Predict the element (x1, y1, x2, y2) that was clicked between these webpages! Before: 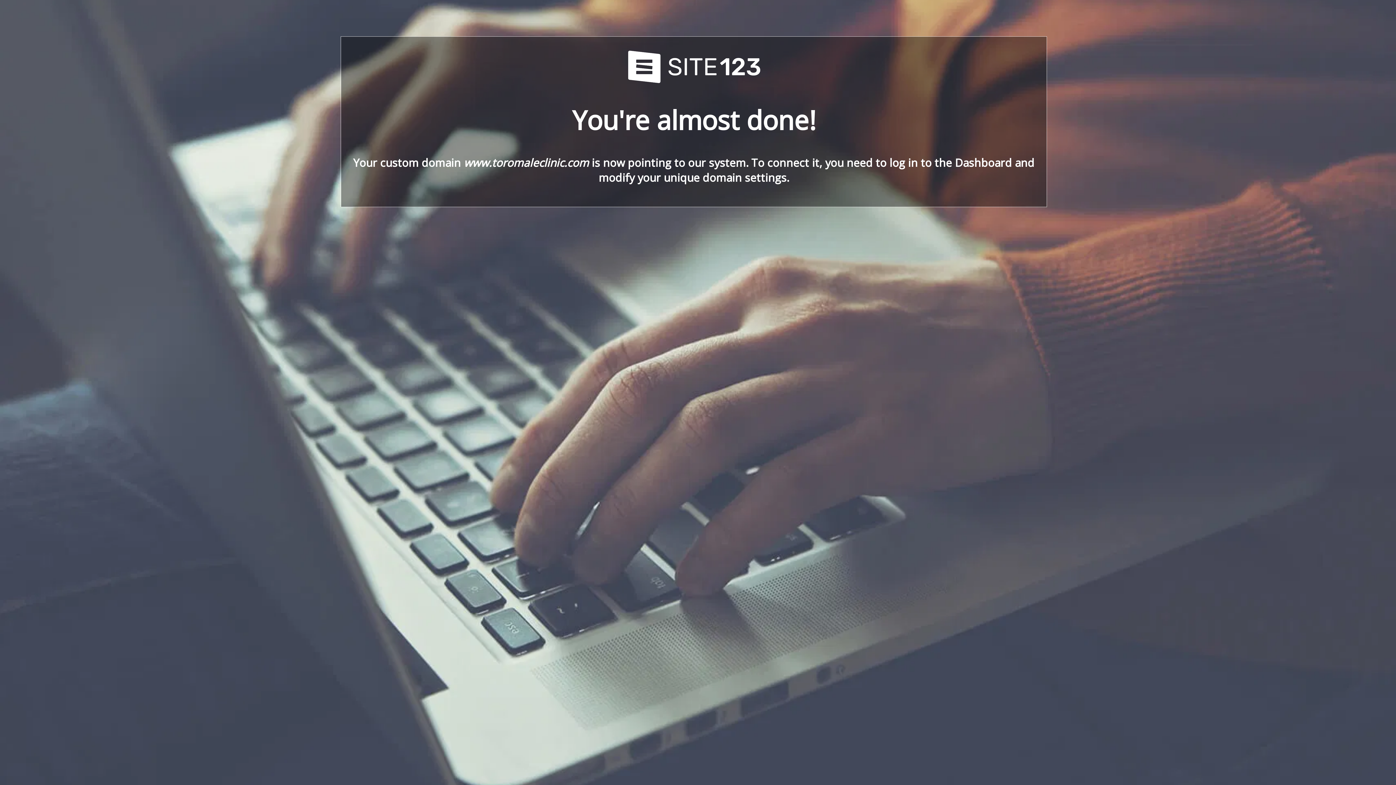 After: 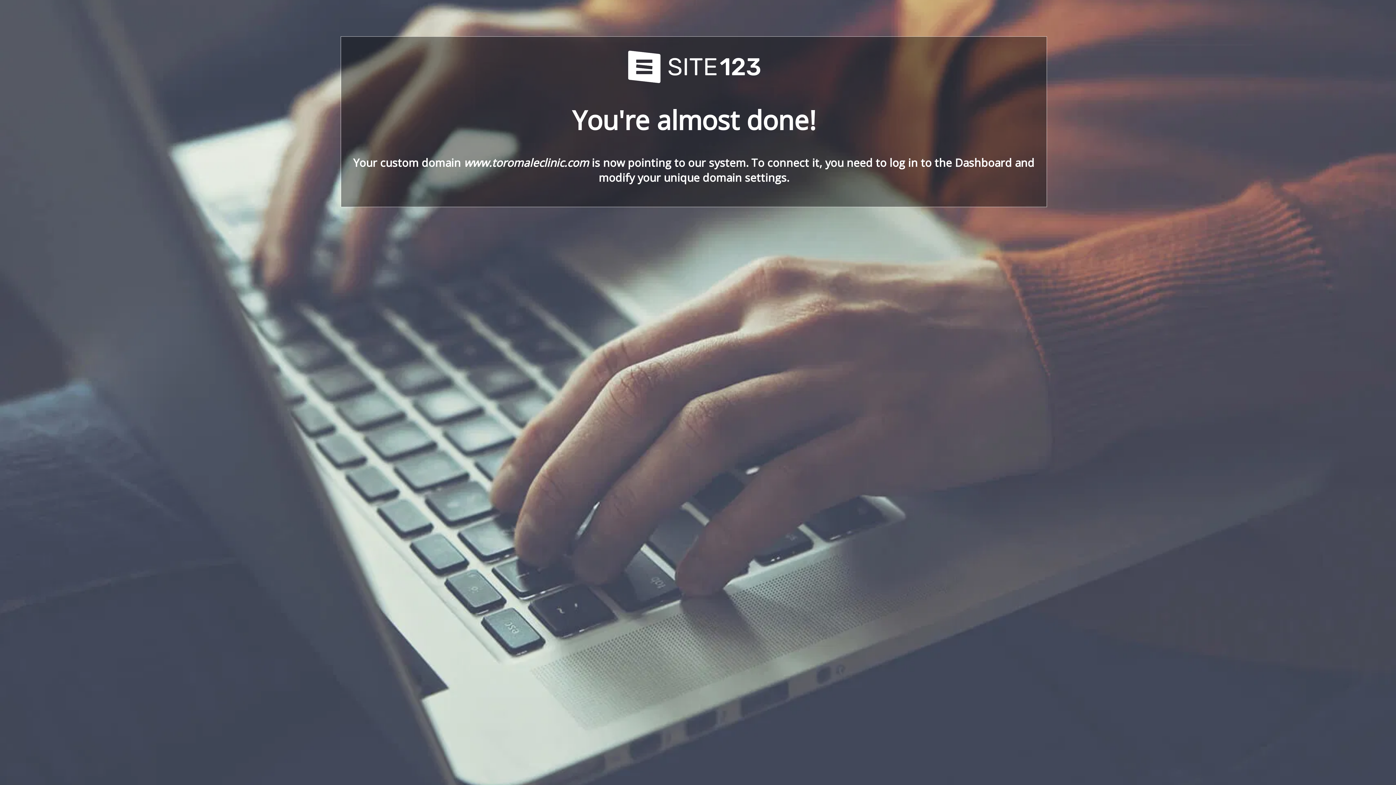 Action: bbox: (621, 78, 766, 86)